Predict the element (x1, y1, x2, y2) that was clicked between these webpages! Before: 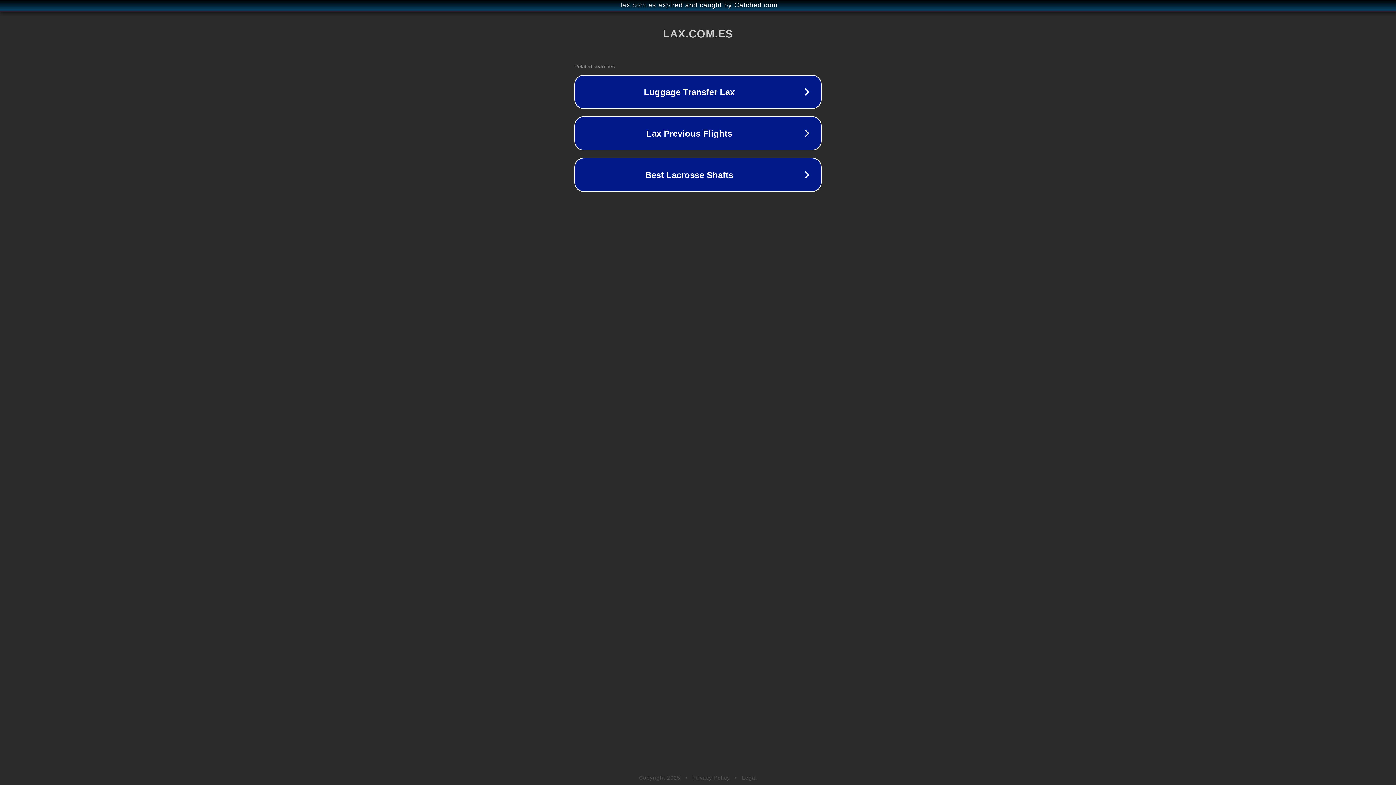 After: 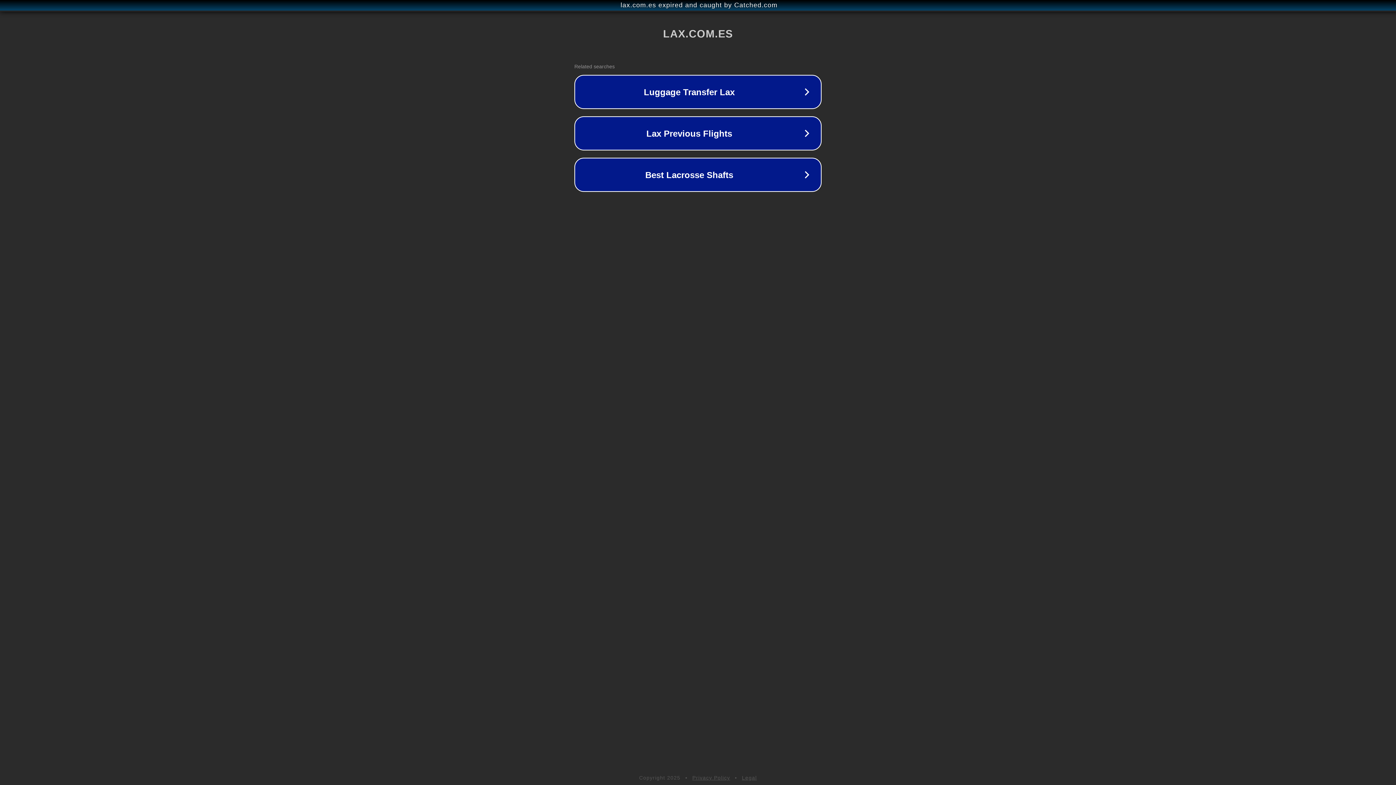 Action: label: Privacy Policy bbox: (692, 775, 730, 781)